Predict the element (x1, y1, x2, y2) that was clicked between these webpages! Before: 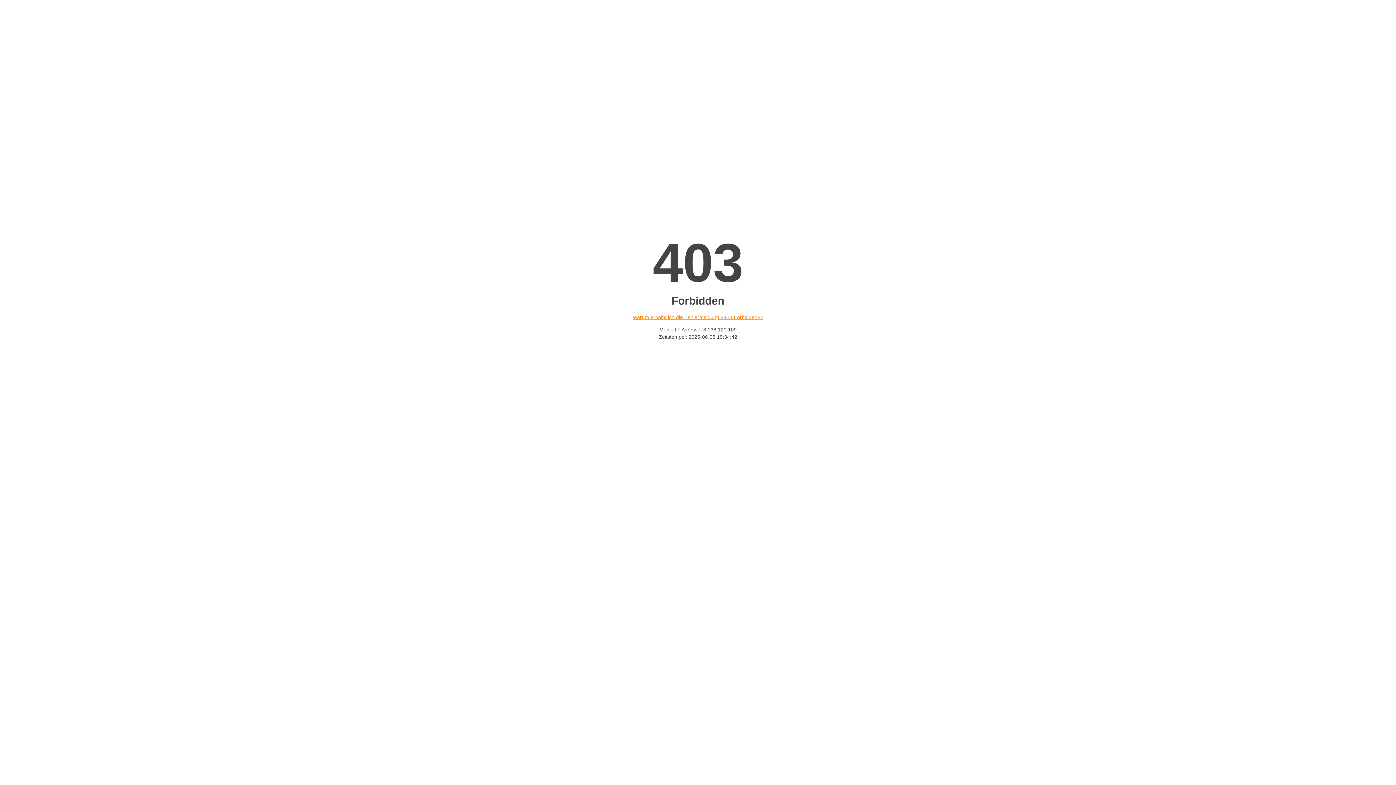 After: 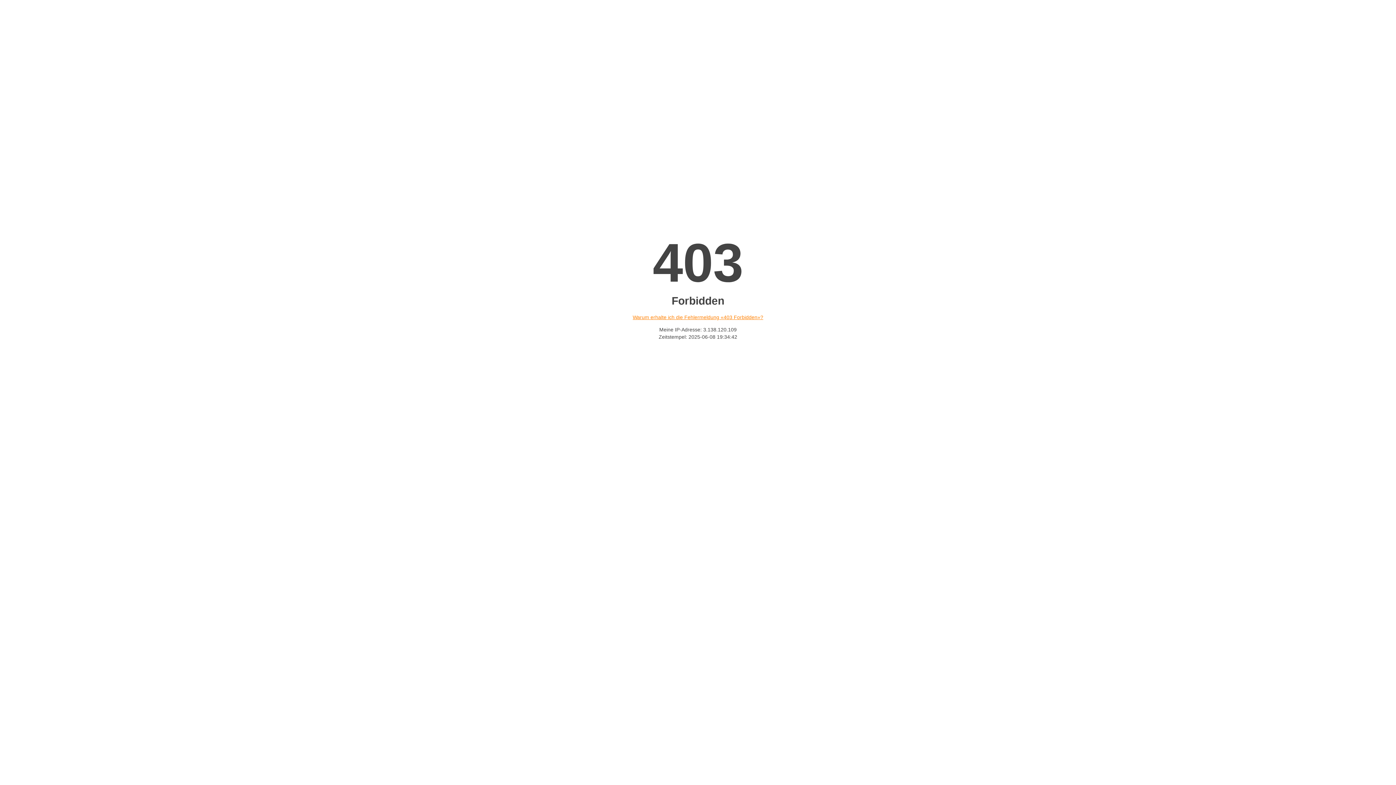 Action: label: Warum erhalte ich die Fehlermeldung «403 Forbidden»? bbox: (632, 314, 763, 320)